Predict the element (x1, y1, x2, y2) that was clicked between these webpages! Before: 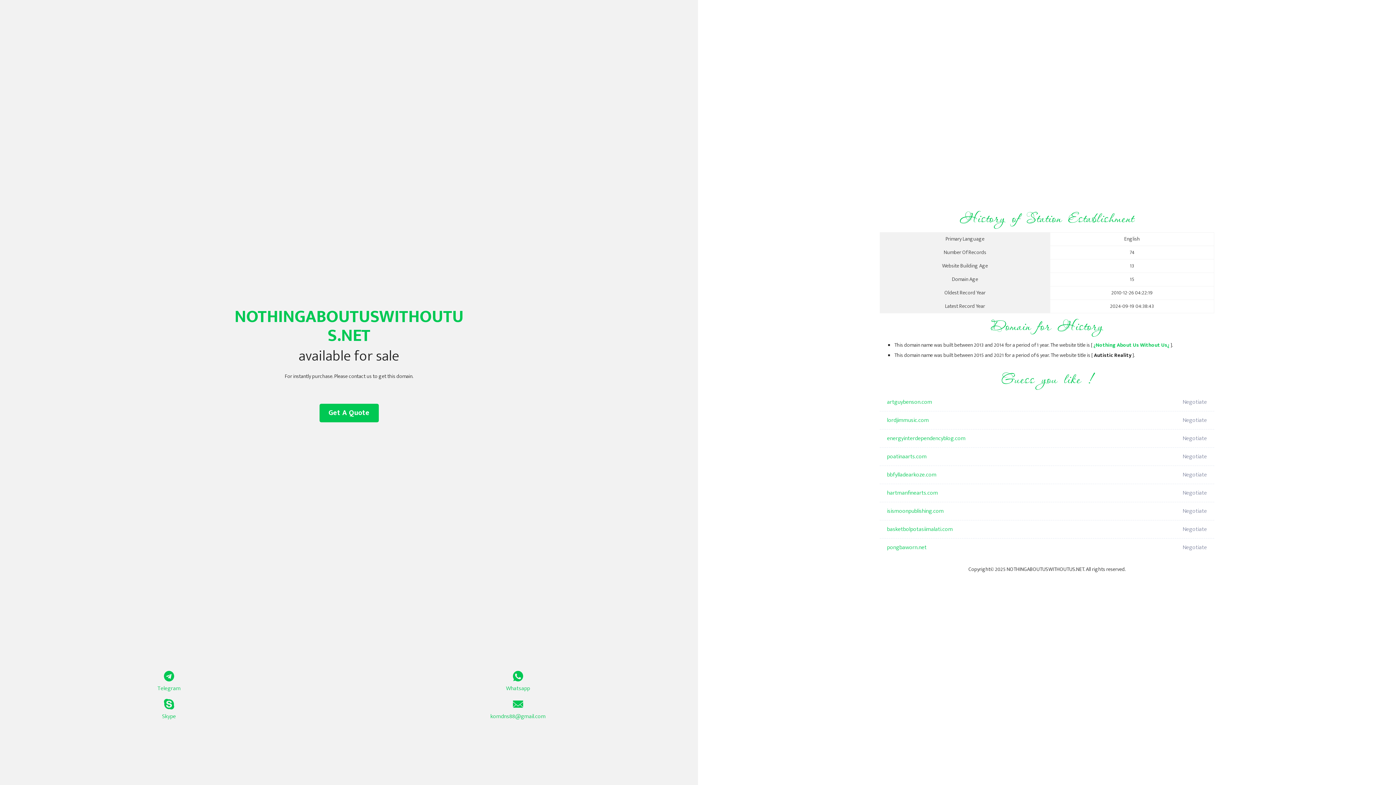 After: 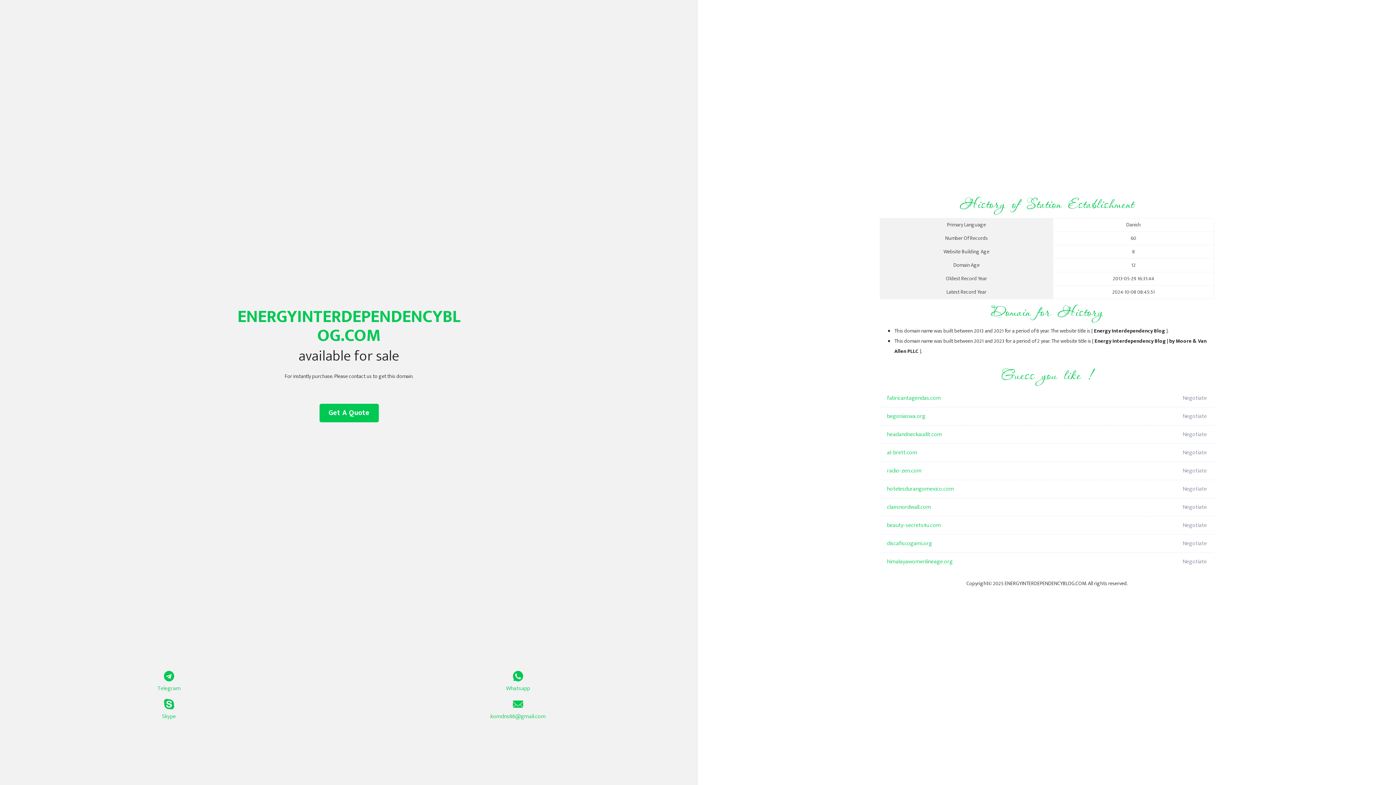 Action: label: energyinterdependencyblog.com bbox: (887, 429, 1098, 448)